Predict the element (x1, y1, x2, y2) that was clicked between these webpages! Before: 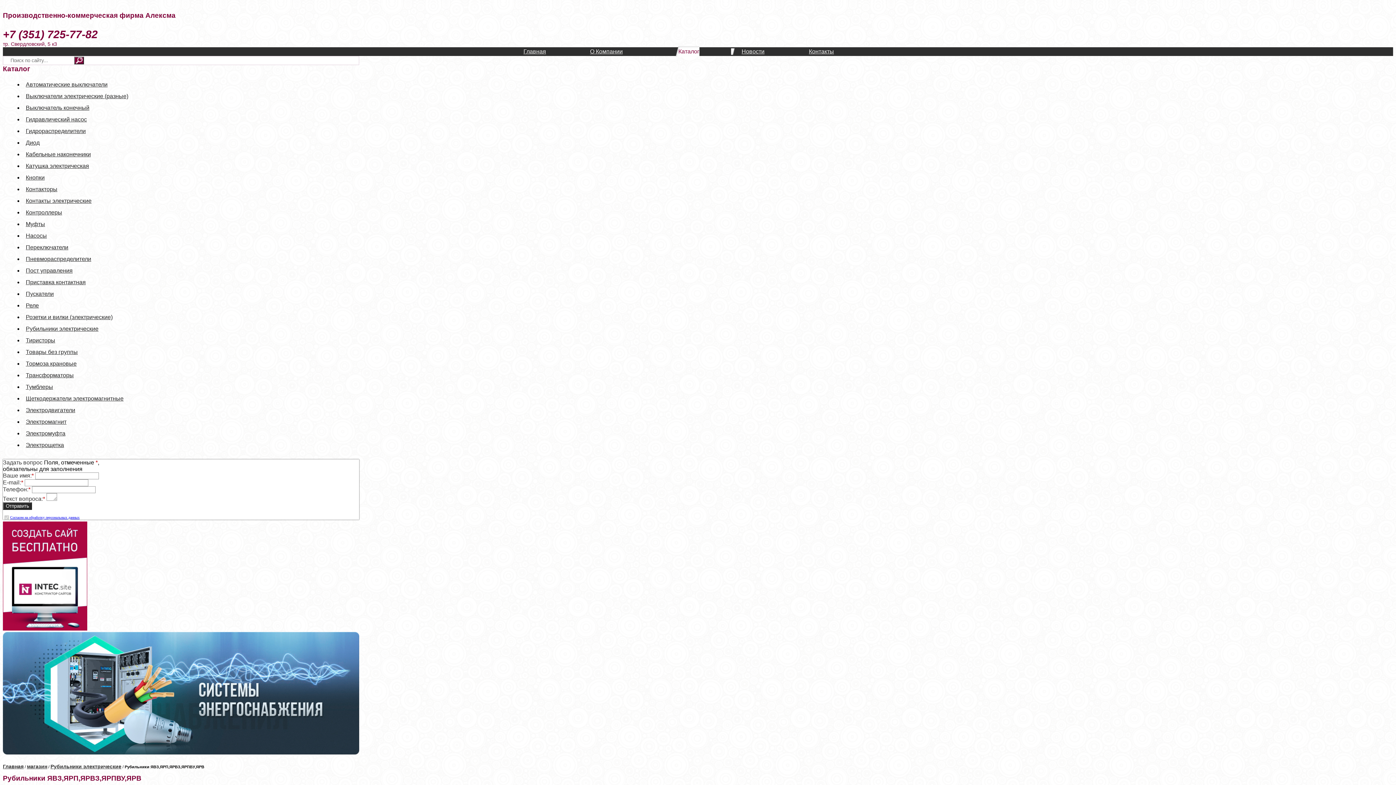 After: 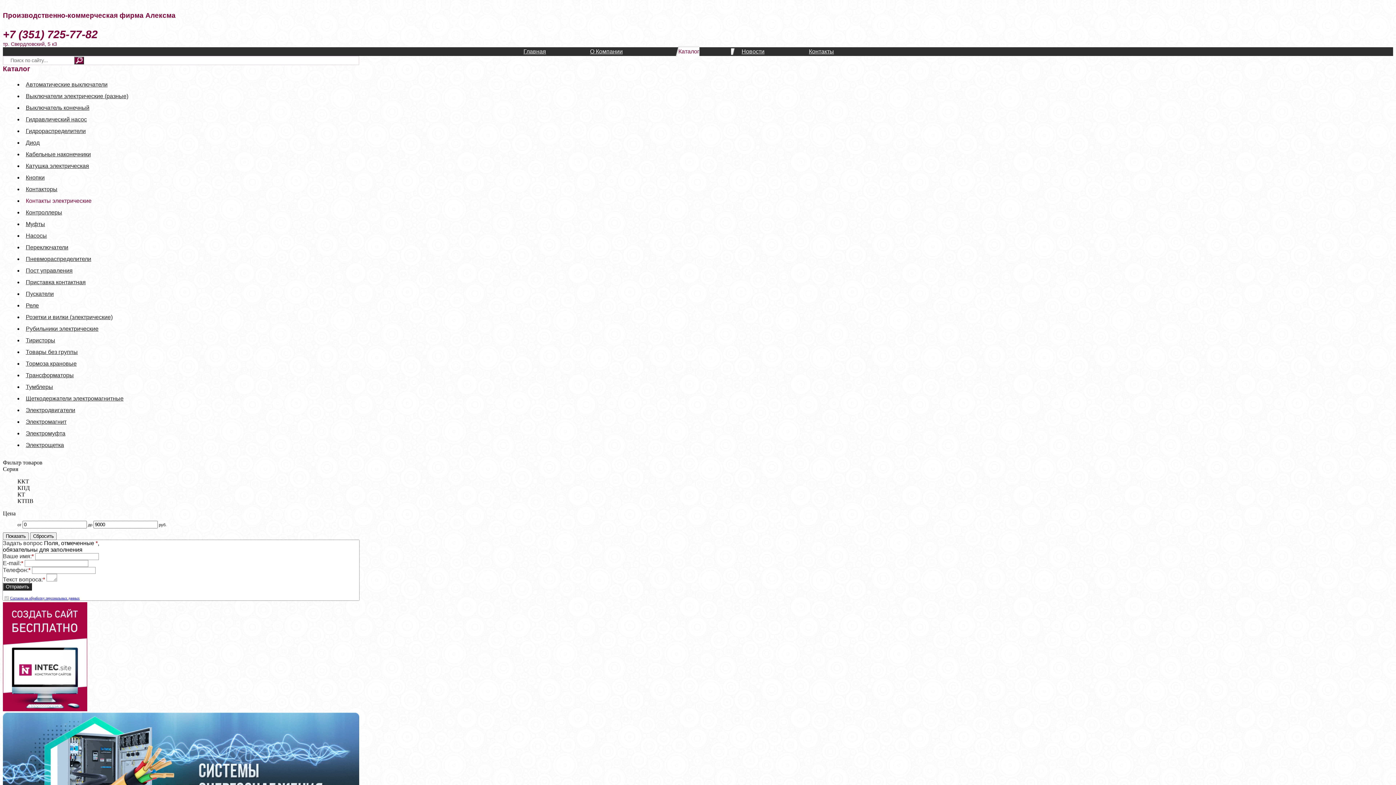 Action: label: Контакты электрические bbox: (25, 197, 92, 204)